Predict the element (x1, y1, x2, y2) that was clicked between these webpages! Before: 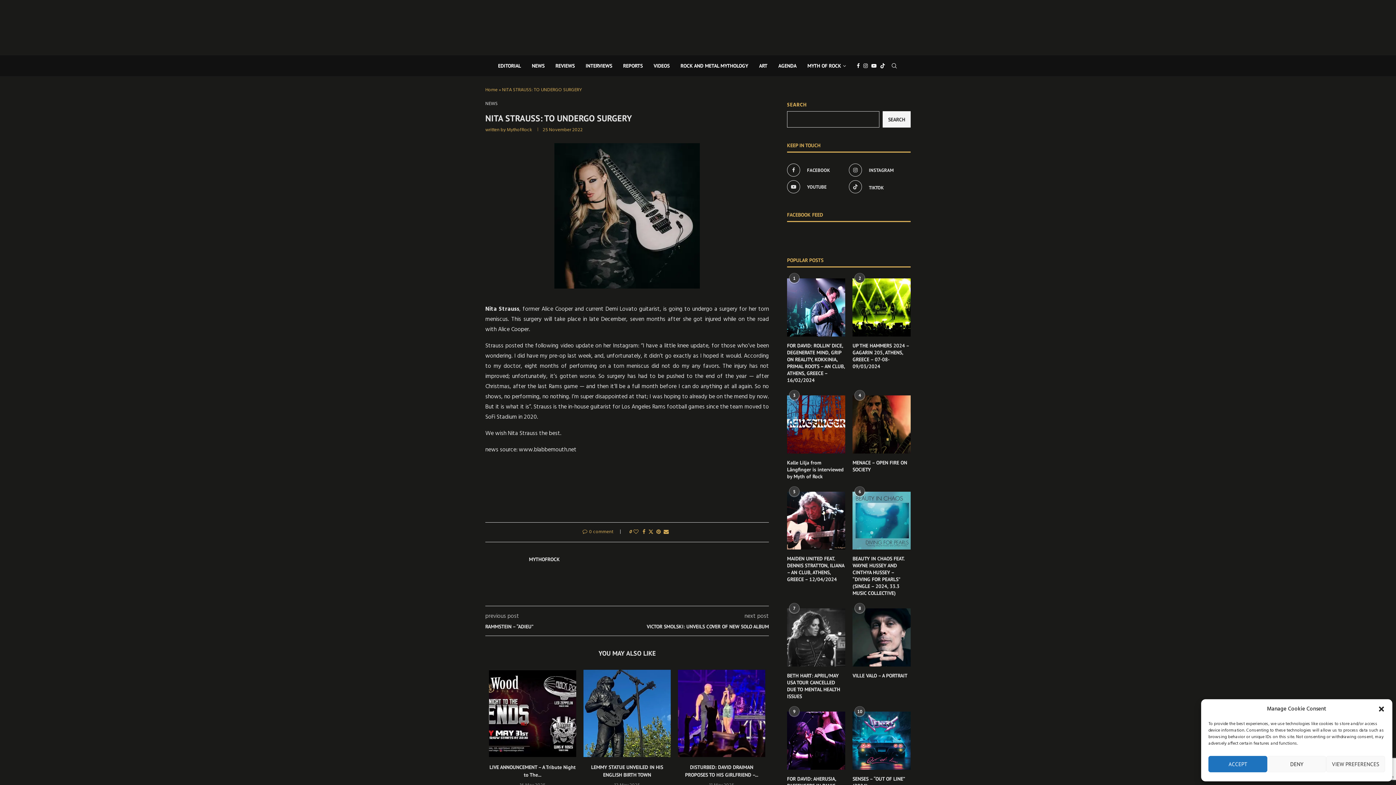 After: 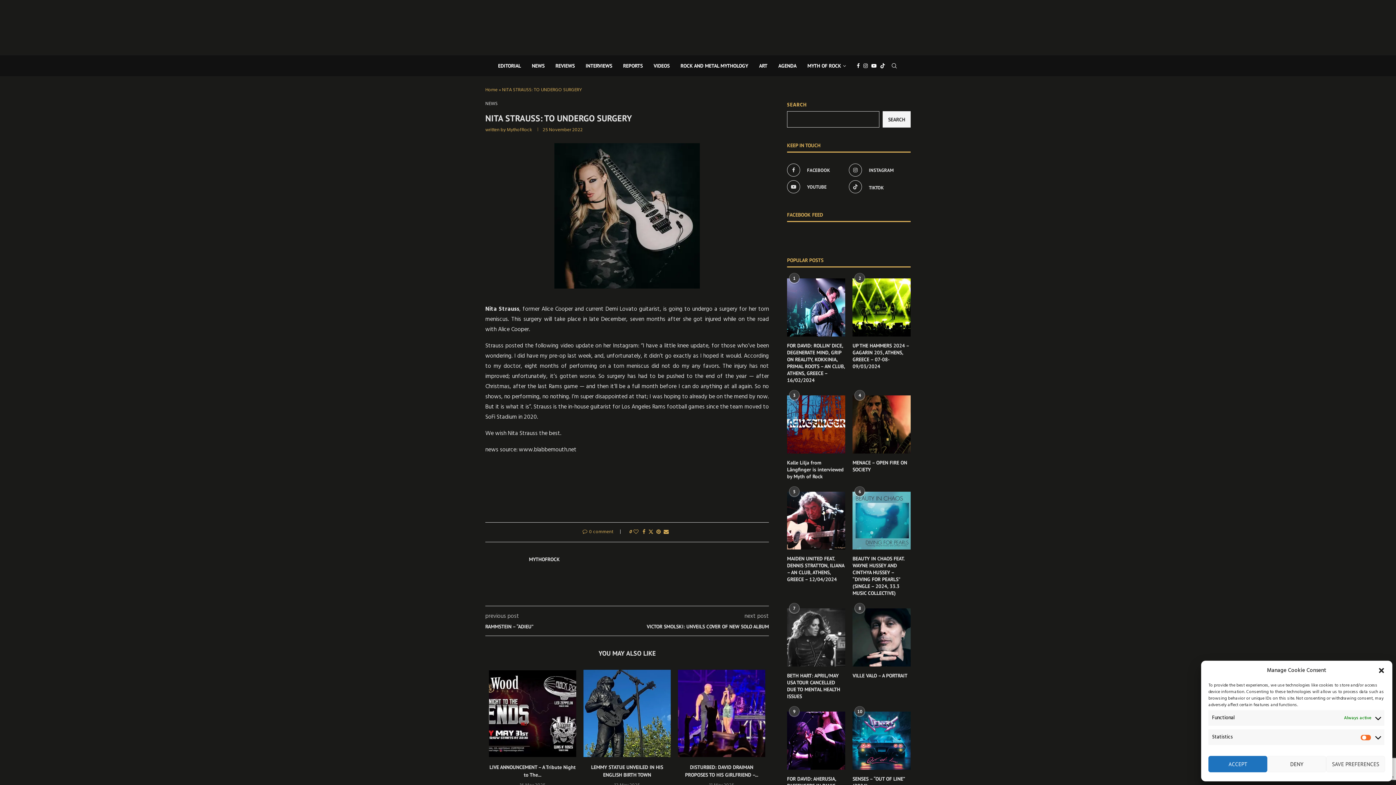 Action: label: VIEW PREFERENCES bbox: (1326, 756, 1385, 772)